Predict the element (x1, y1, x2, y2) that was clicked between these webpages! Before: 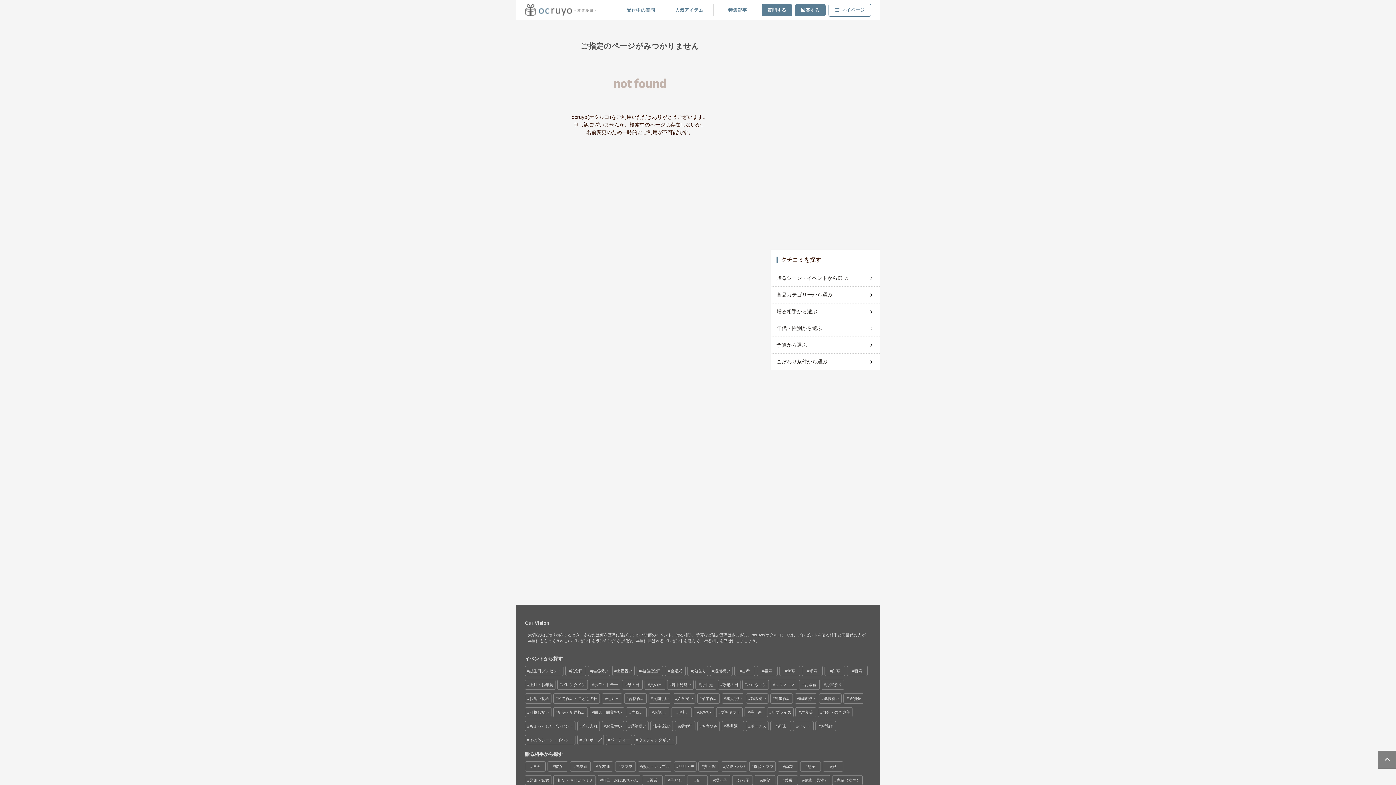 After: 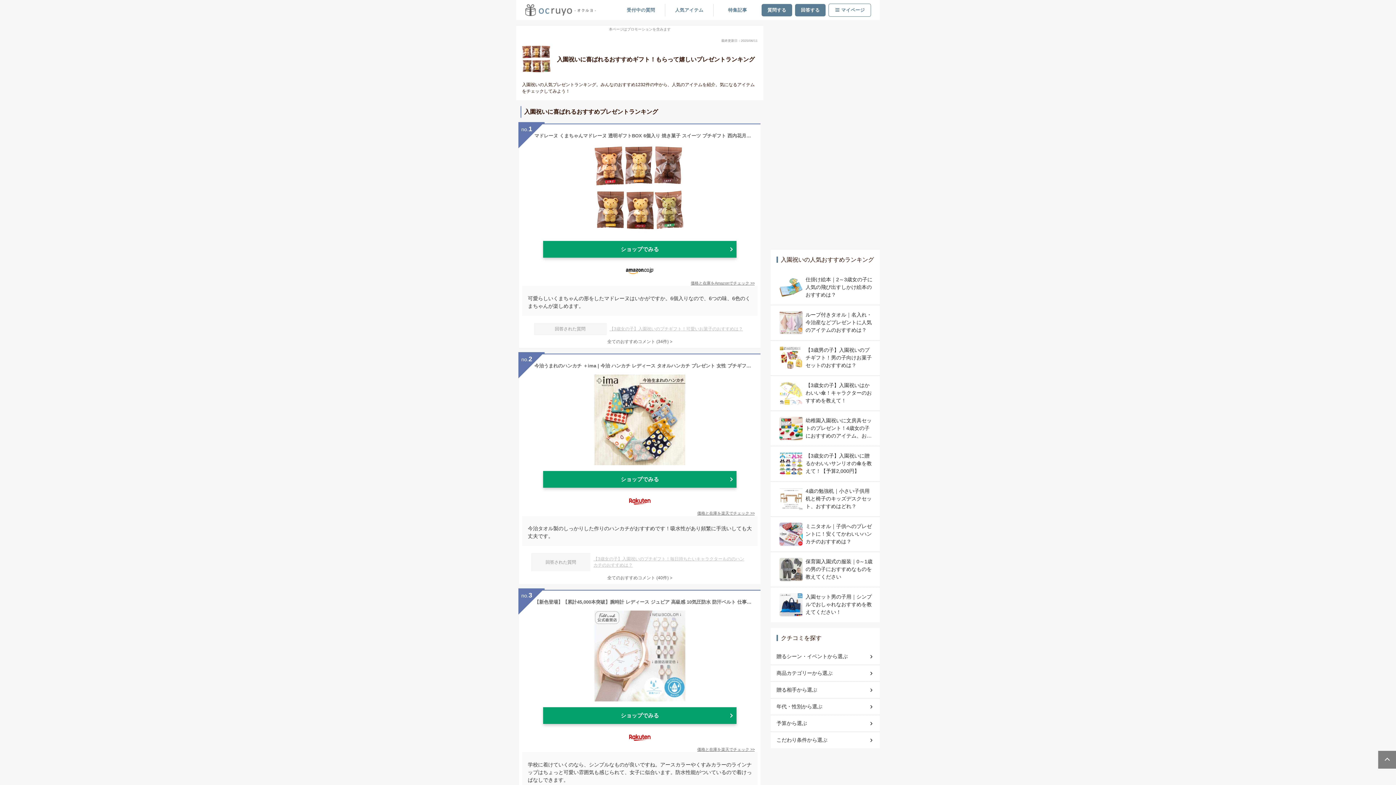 Action: label: 入園祝い bbox: (649, 694, 670, 703)